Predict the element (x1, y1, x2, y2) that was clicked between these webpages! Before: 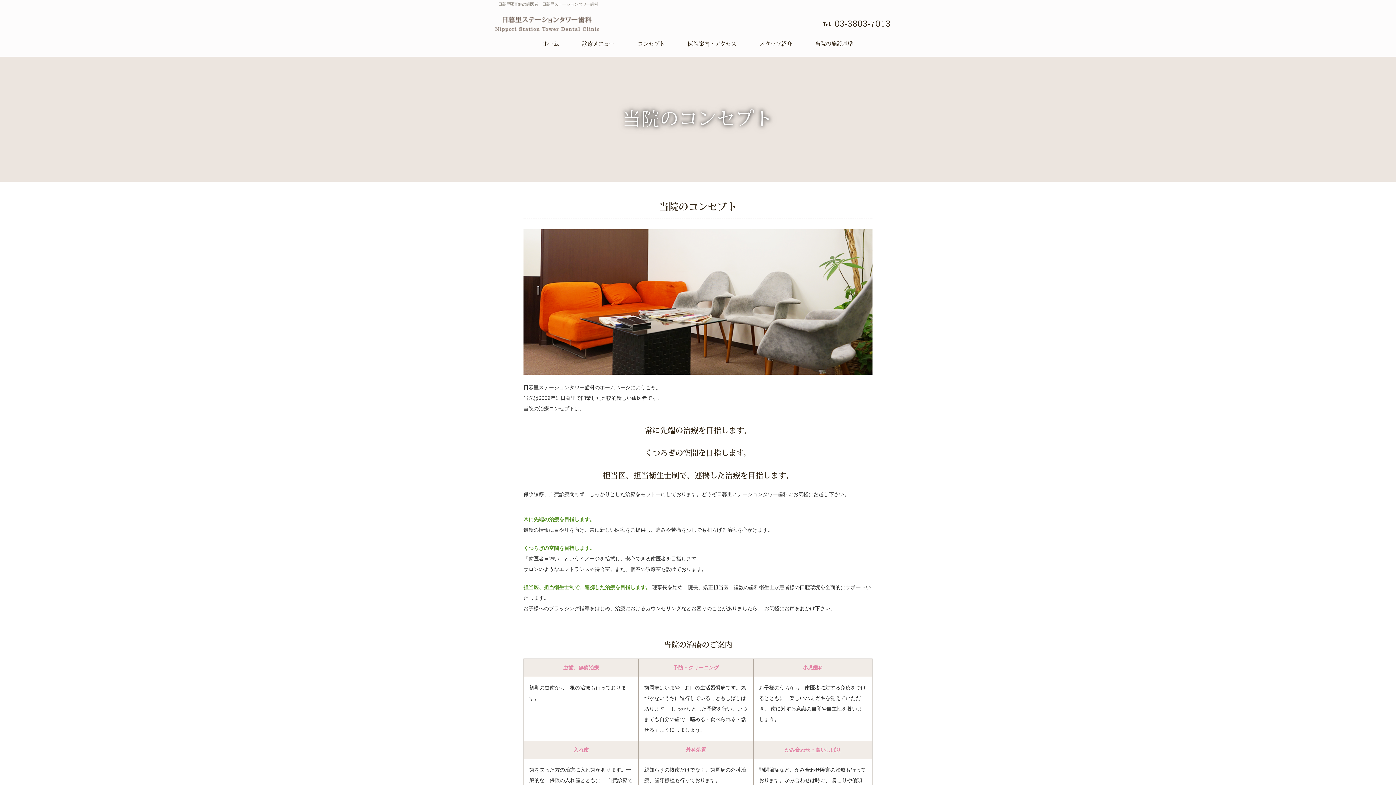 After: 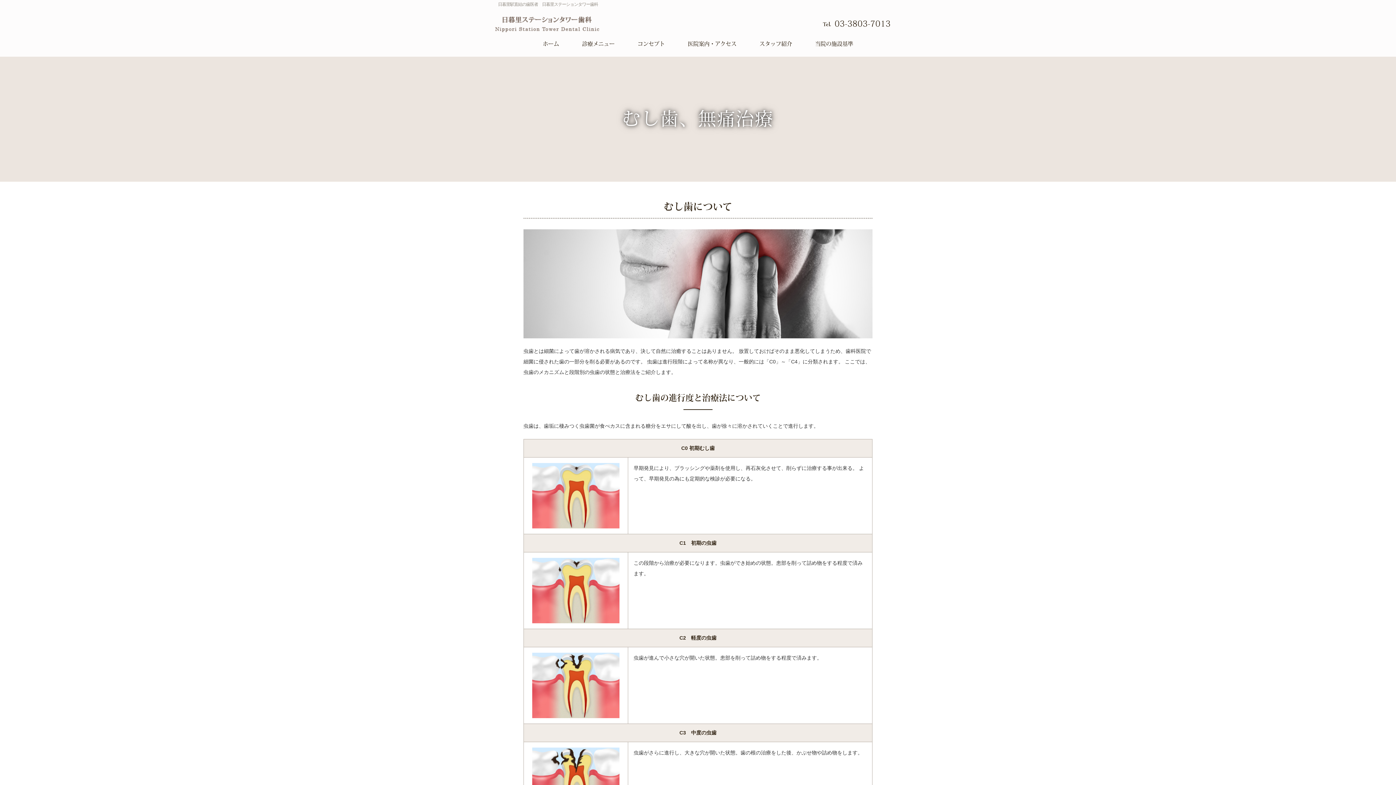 Action: label: 虫歯、無痛治療 bbox: (563, 665, 599, 670)